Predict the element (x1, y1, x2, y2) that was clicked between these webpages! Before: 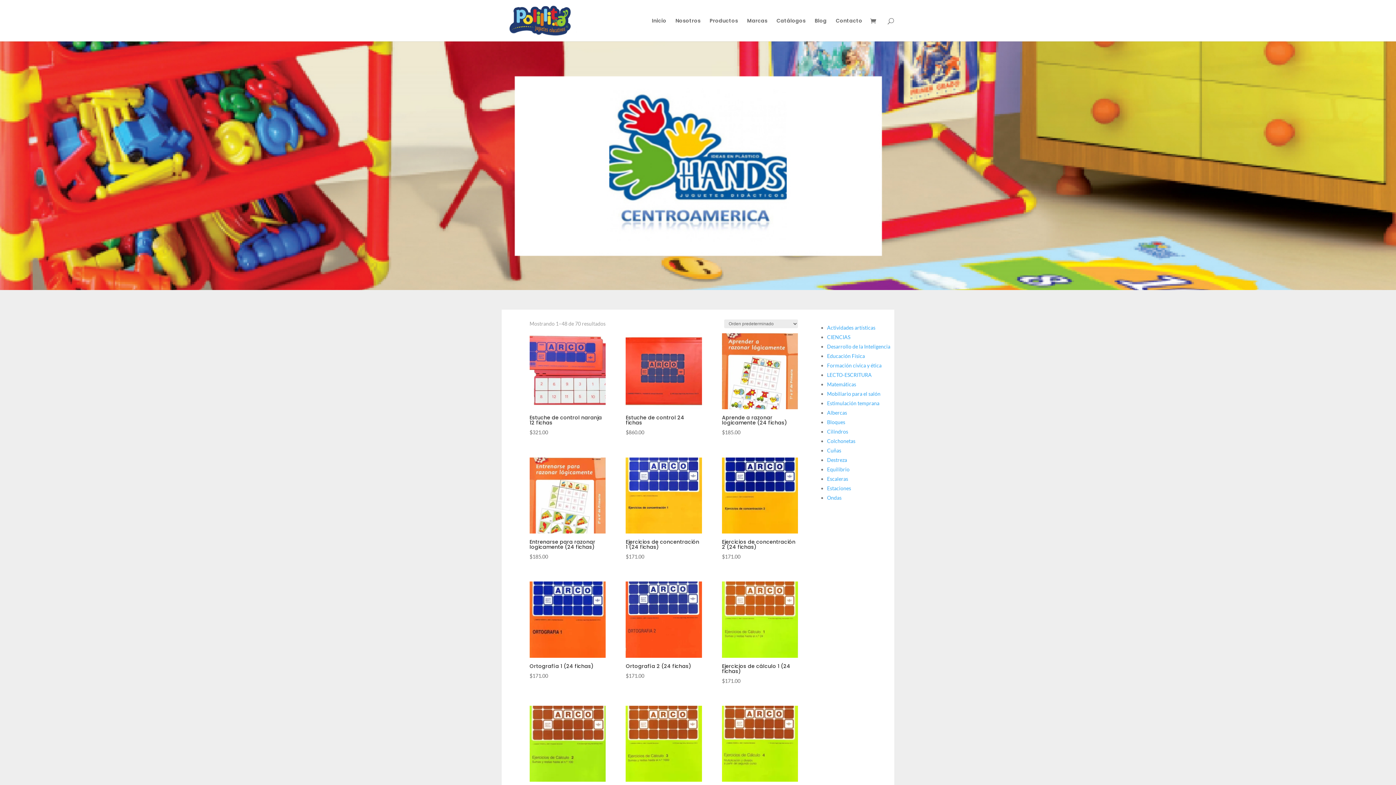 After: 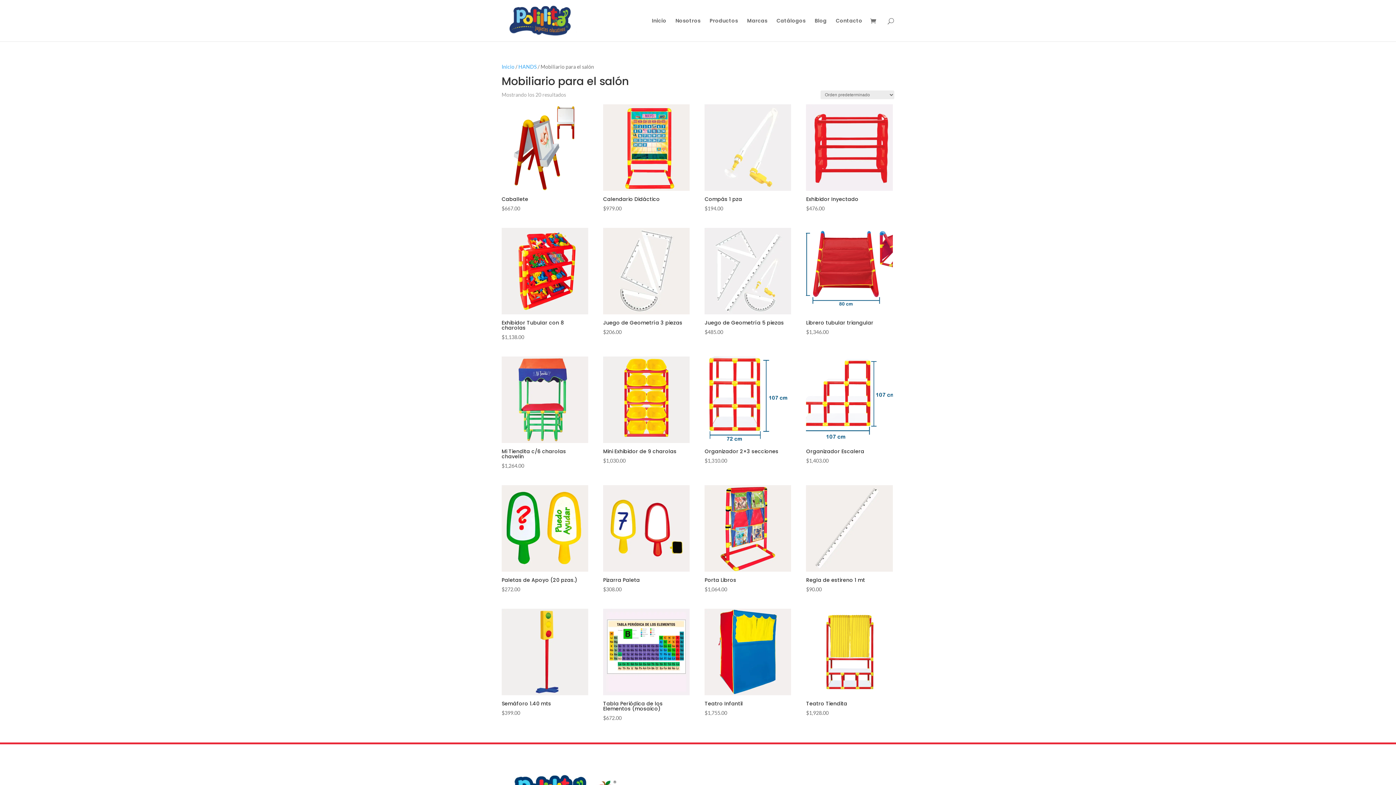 Action: bbox: (827, 391, 880, 397) label: Mobiliario para el salón